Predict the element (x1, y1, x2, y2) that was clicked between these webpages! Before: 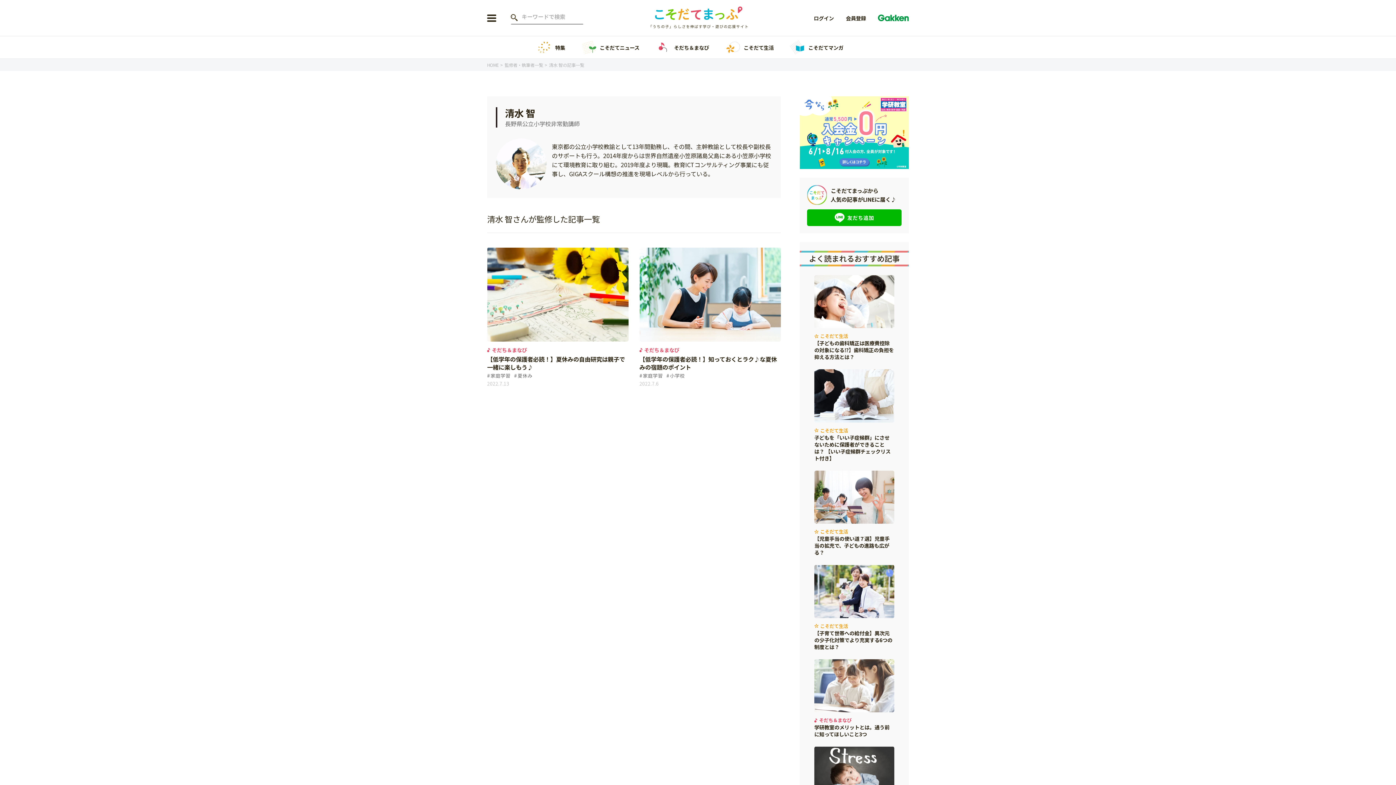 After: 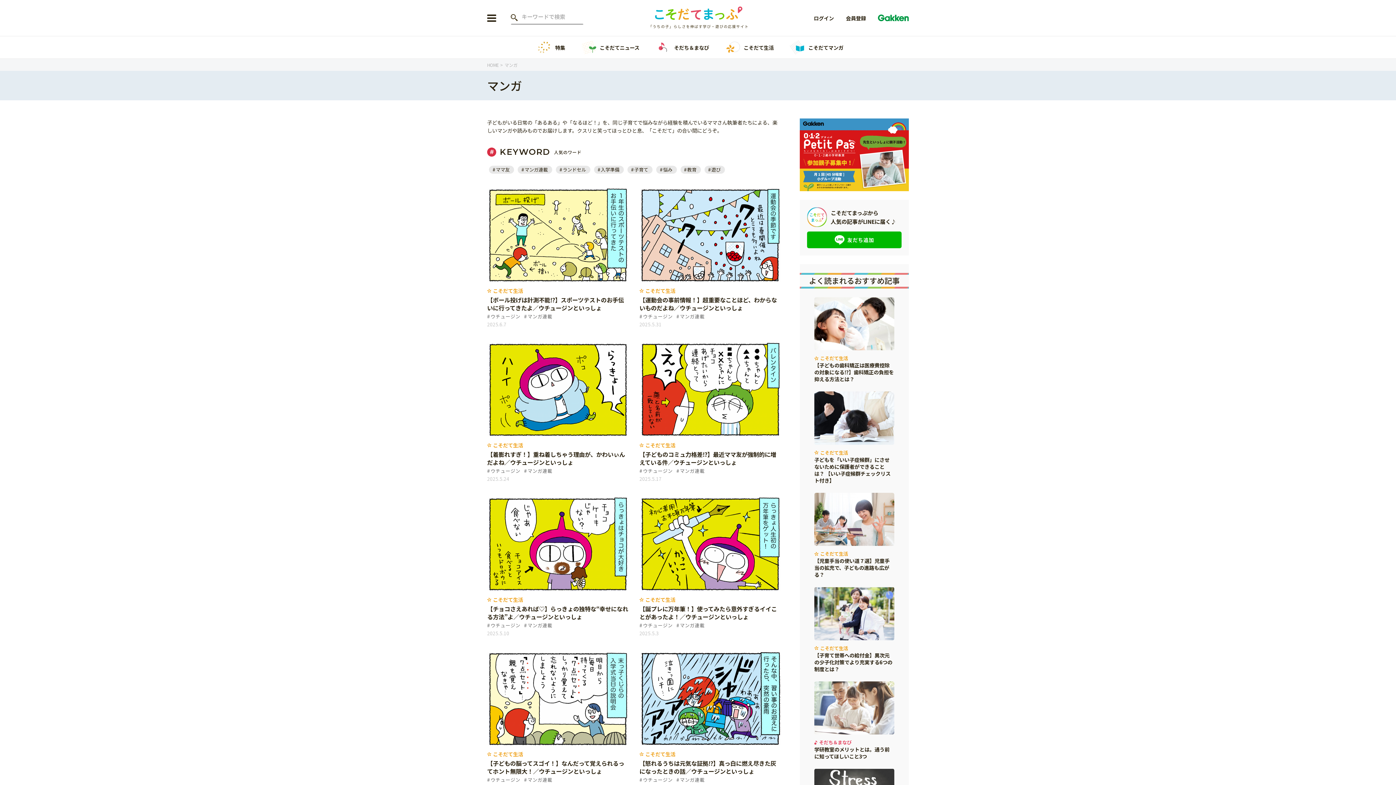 Action: bbox: (789, 40, 843, 54) label: こそだてマンガ